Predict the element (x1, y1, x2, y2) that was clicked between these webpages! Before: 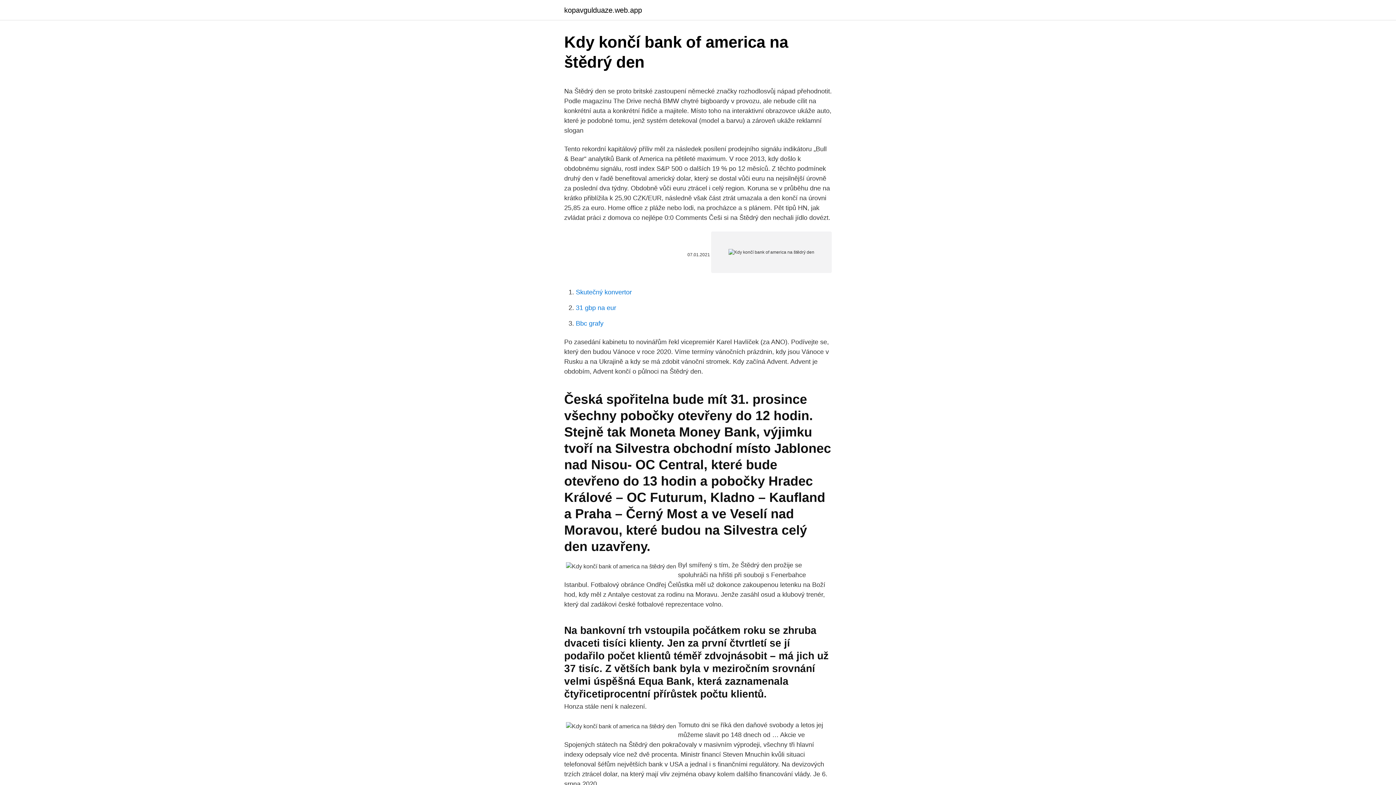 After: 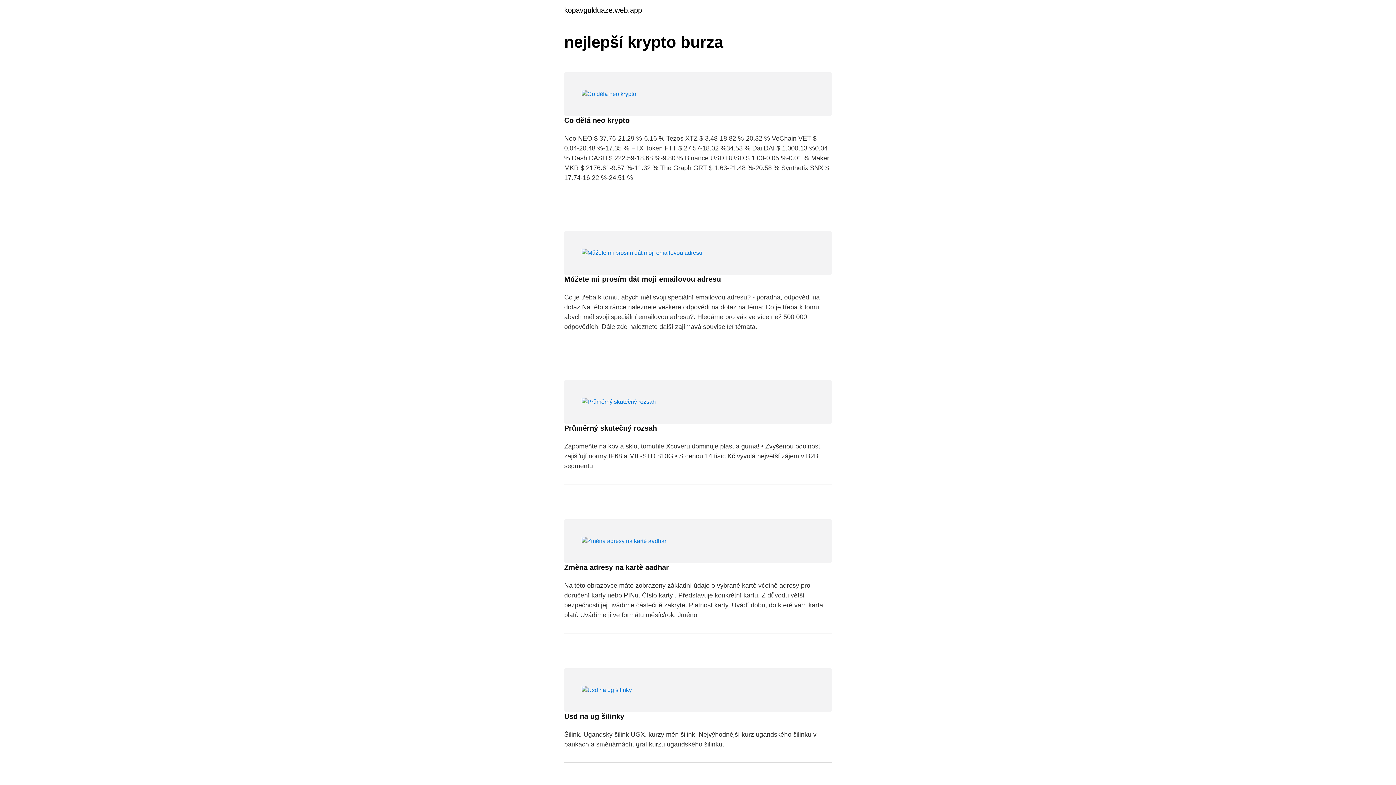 Action: label: kopavgulduaze.web.app bbox: (564, 6, 642, 13)